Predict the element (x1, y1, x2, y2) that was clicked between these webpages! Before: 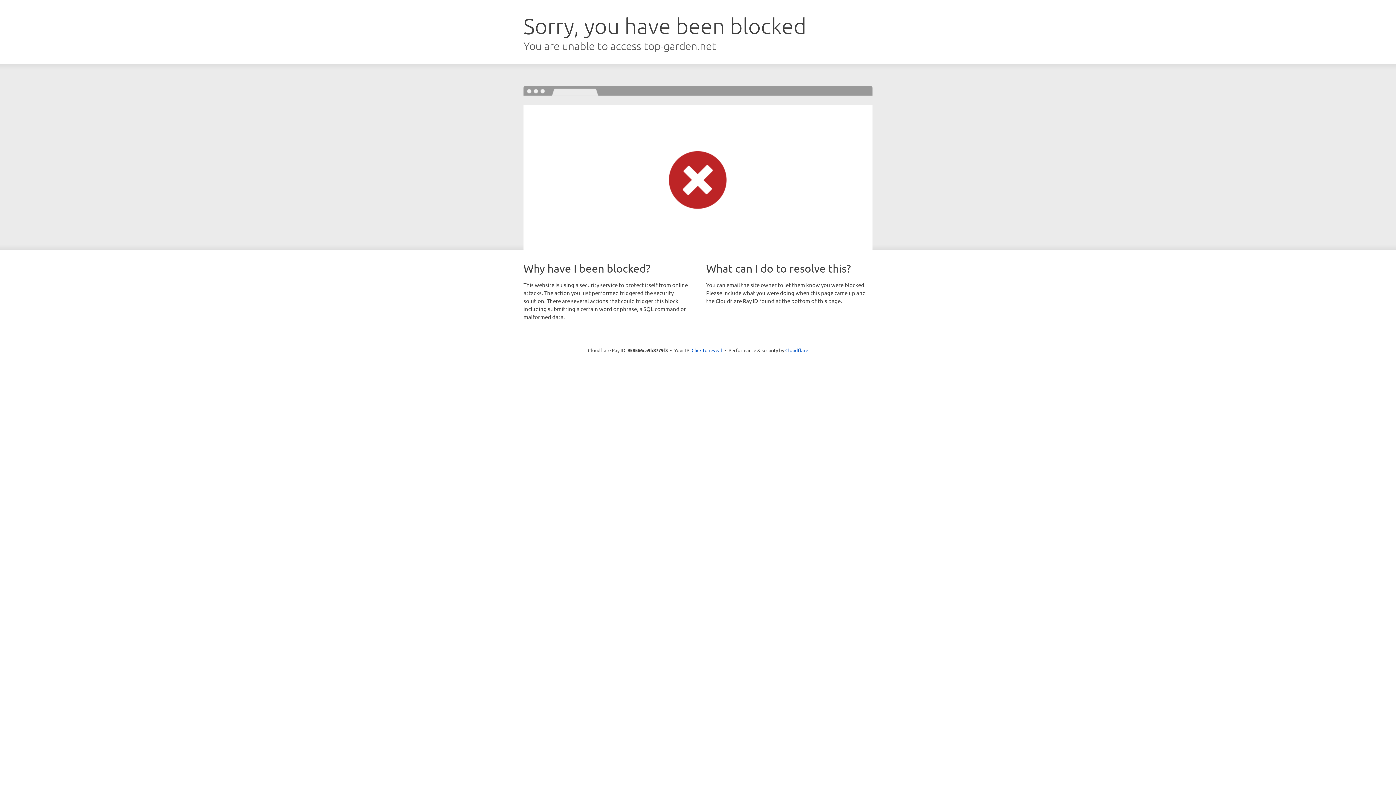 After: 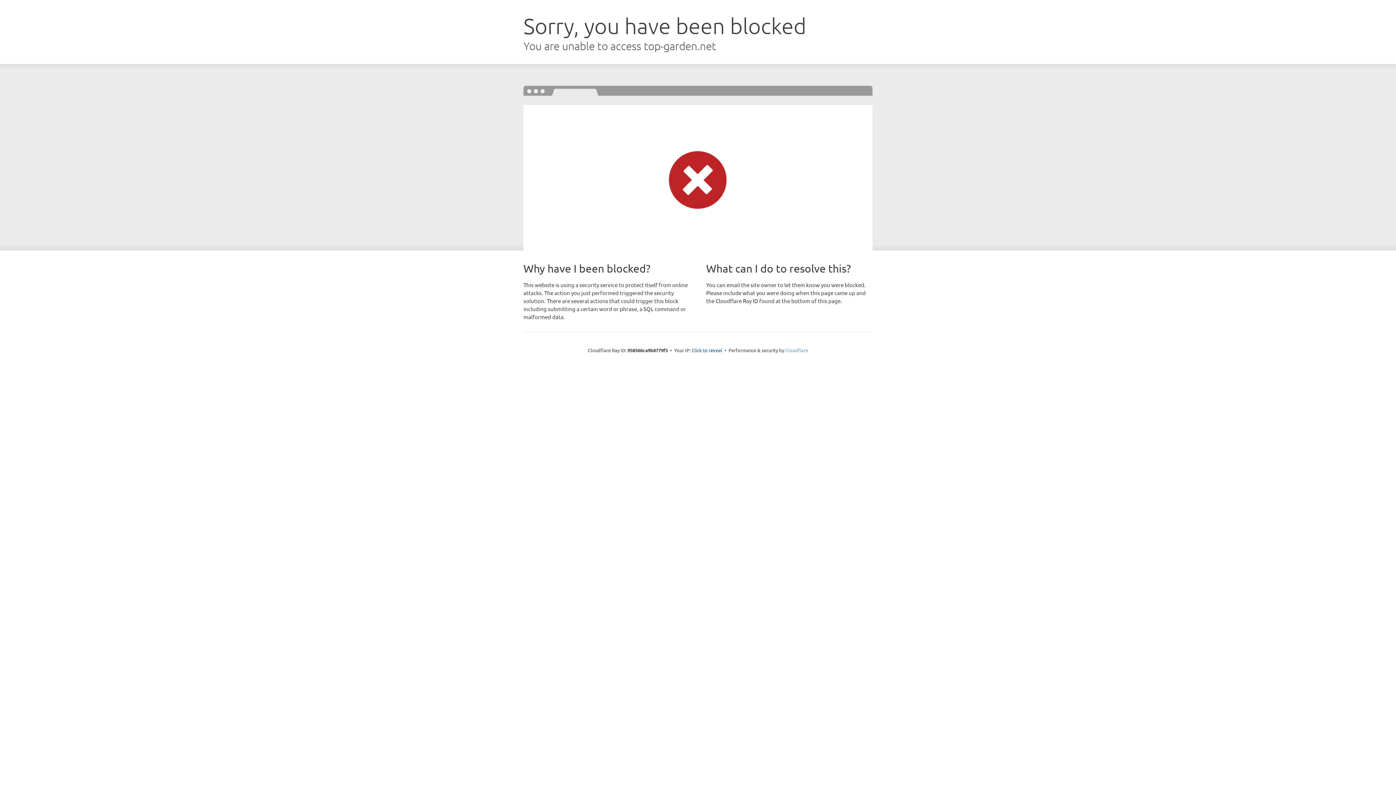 Action: bbox: (785, 347, 808, 353) label: Cloudflare